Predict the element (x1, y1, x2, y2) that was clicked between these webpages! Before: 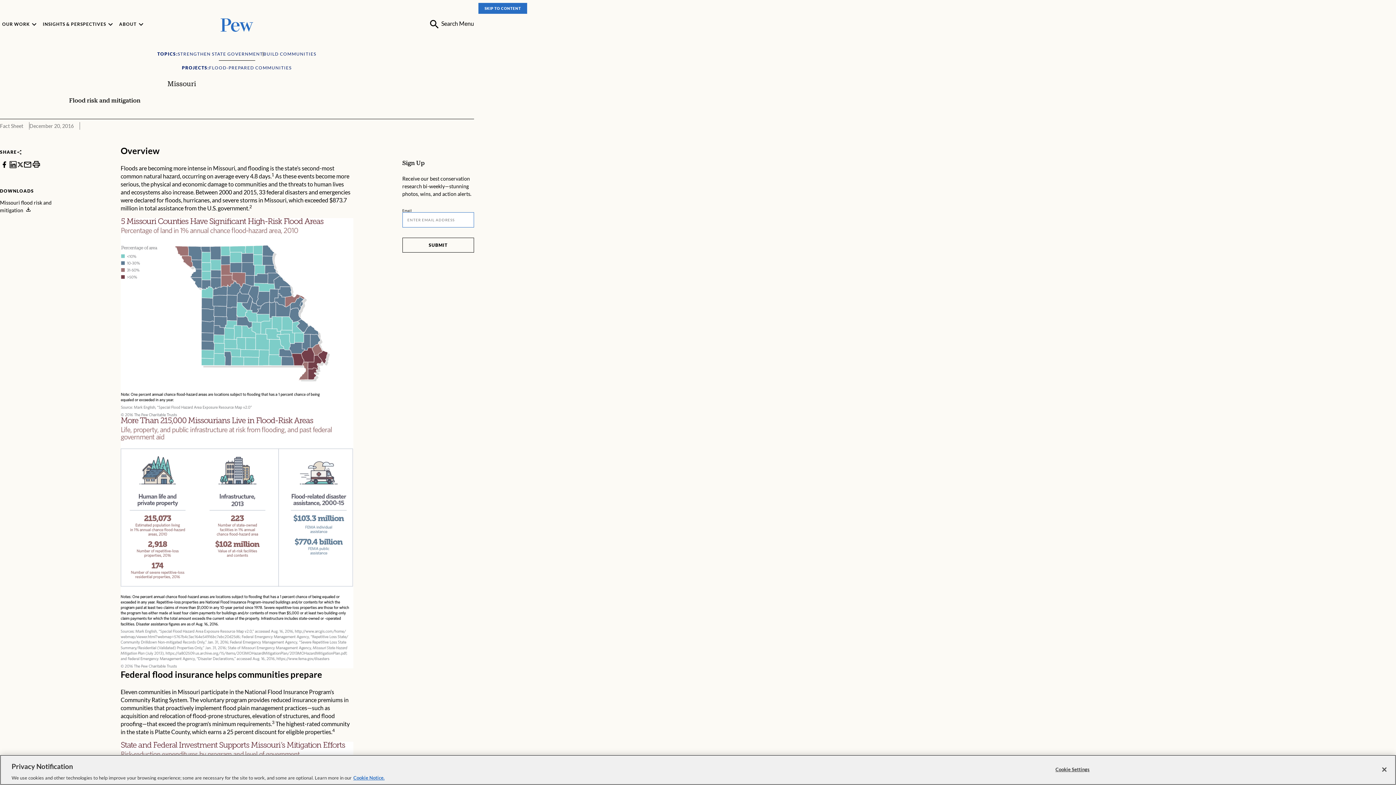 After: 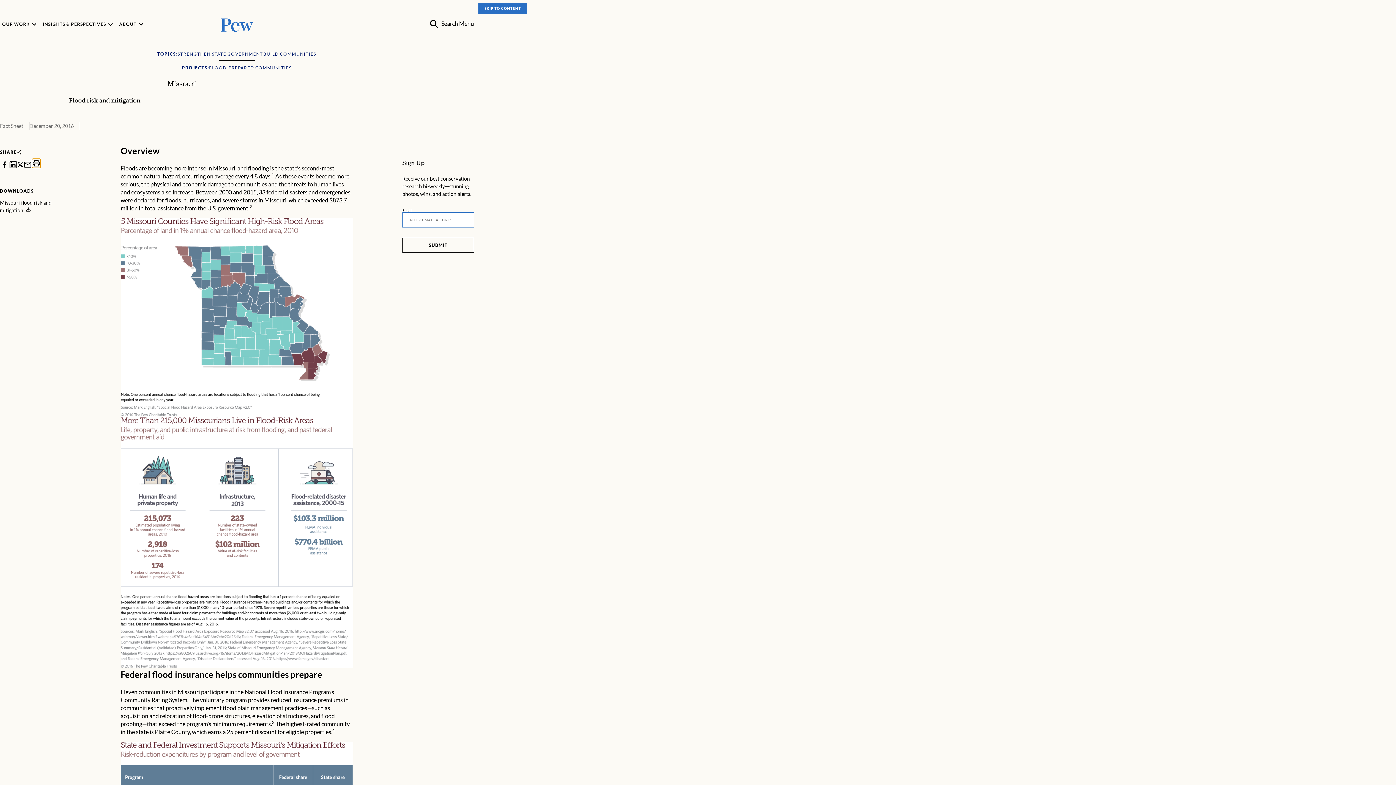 Action: label: print bbox: (32, 160, 40, 169)